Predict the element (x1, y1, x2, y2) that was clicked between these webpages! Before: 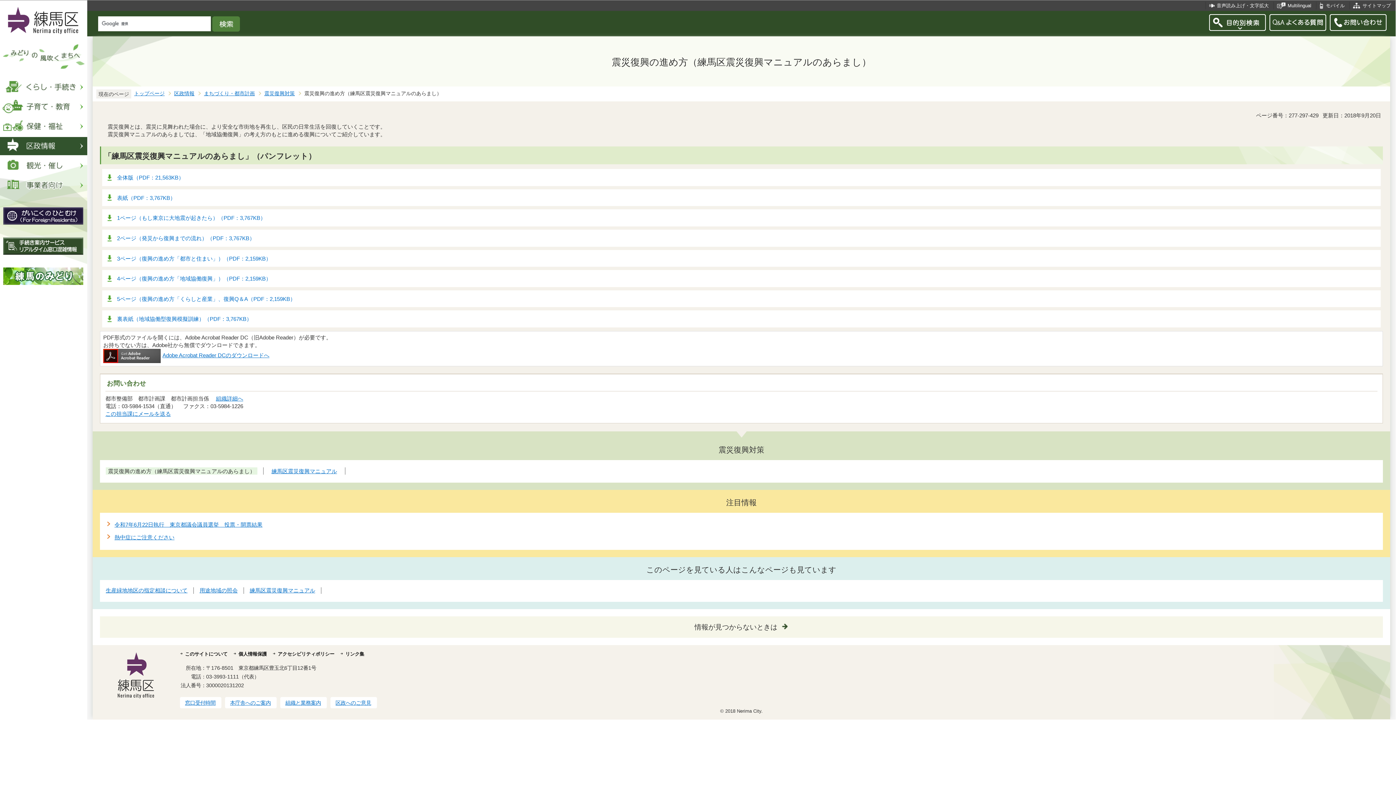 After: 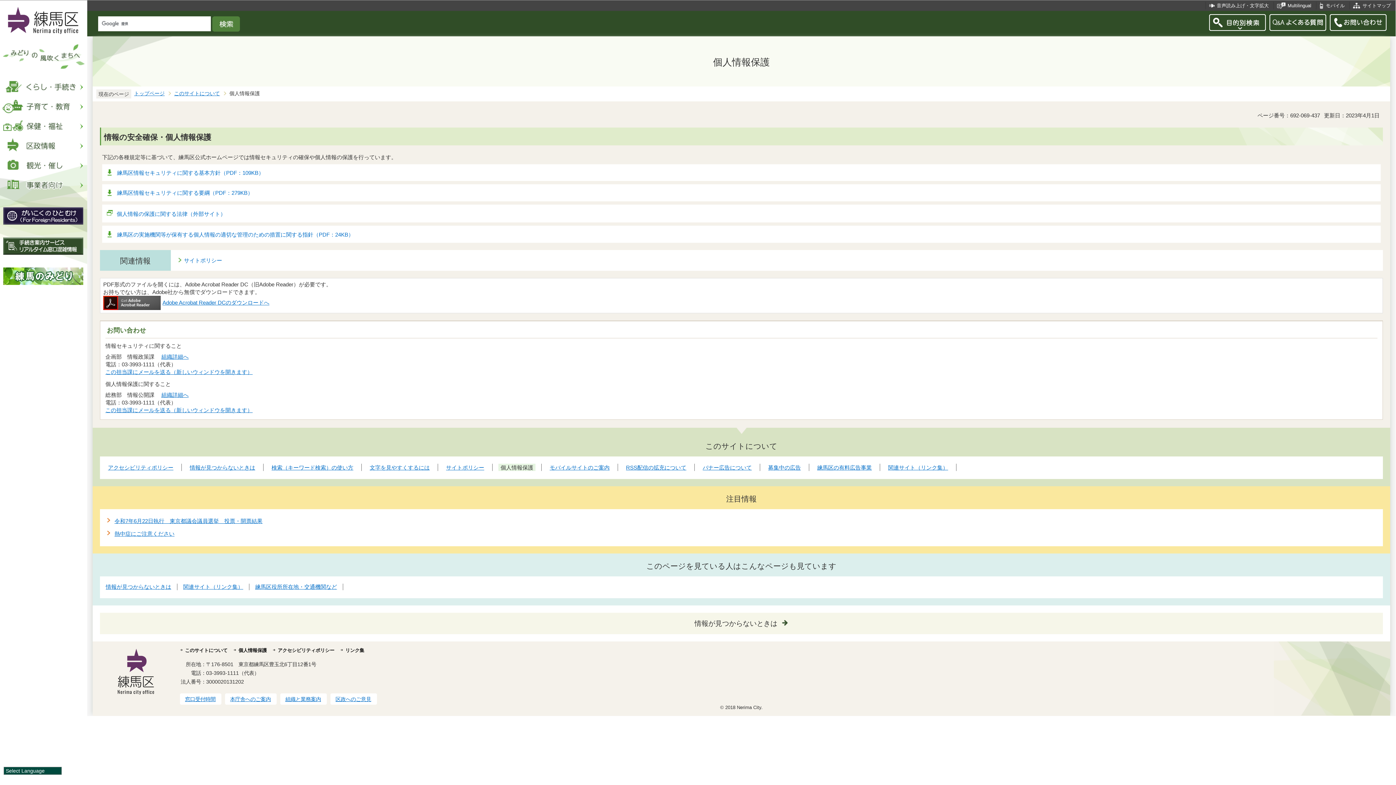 Action: label: 個人情報保護 bbox: (238, 651, 266, 657)